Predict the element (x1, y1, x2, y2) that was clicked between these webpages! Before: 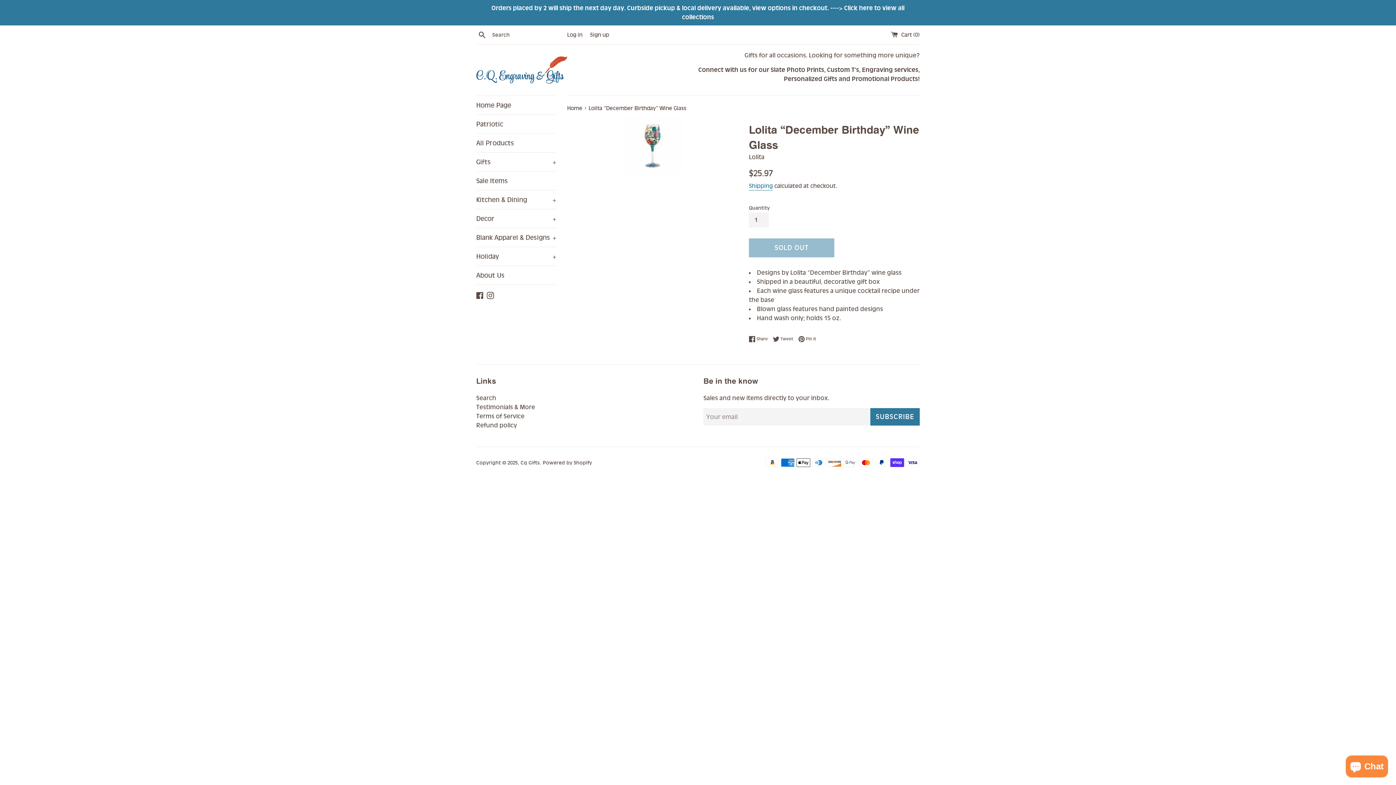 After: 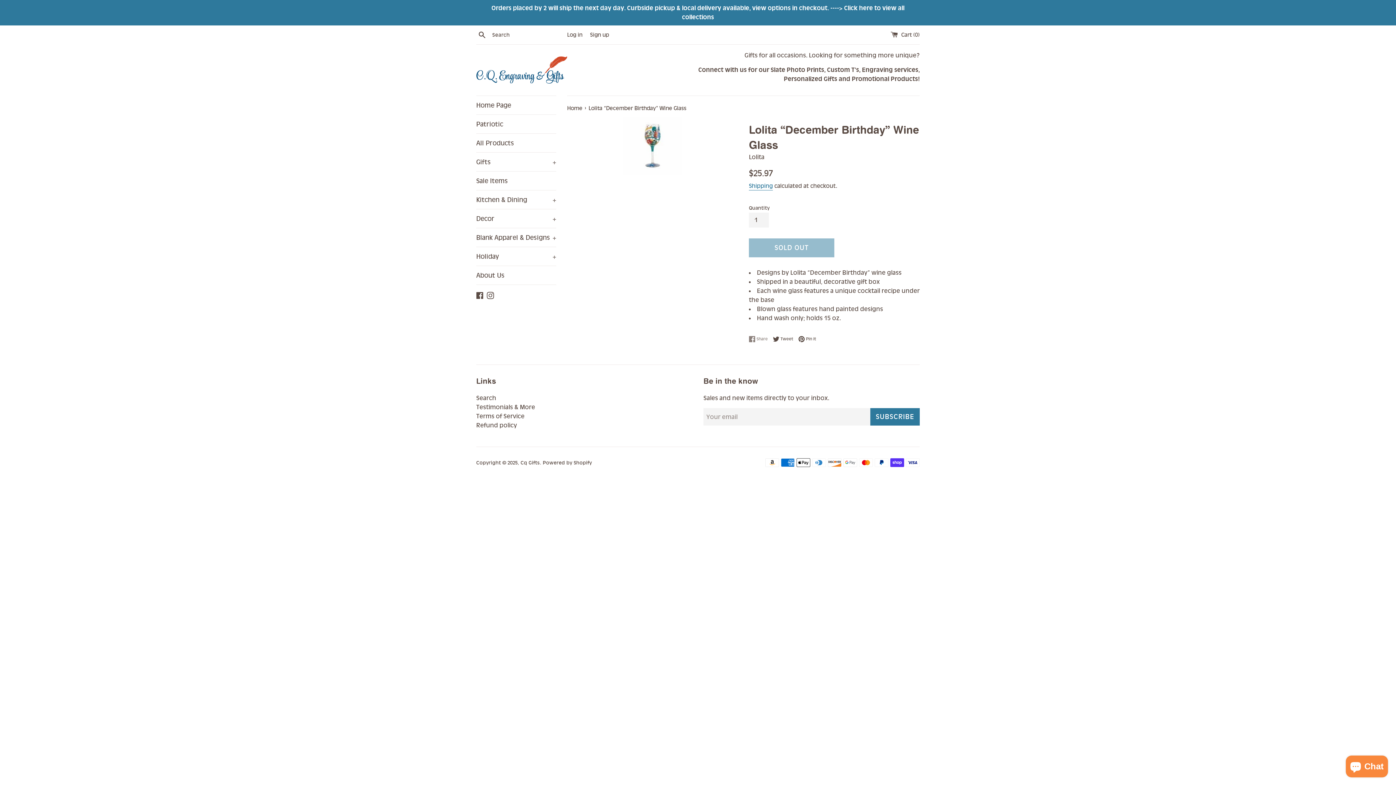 Action: bbox: (749, 335, 771, 342) label:  Share
Share on Facebook